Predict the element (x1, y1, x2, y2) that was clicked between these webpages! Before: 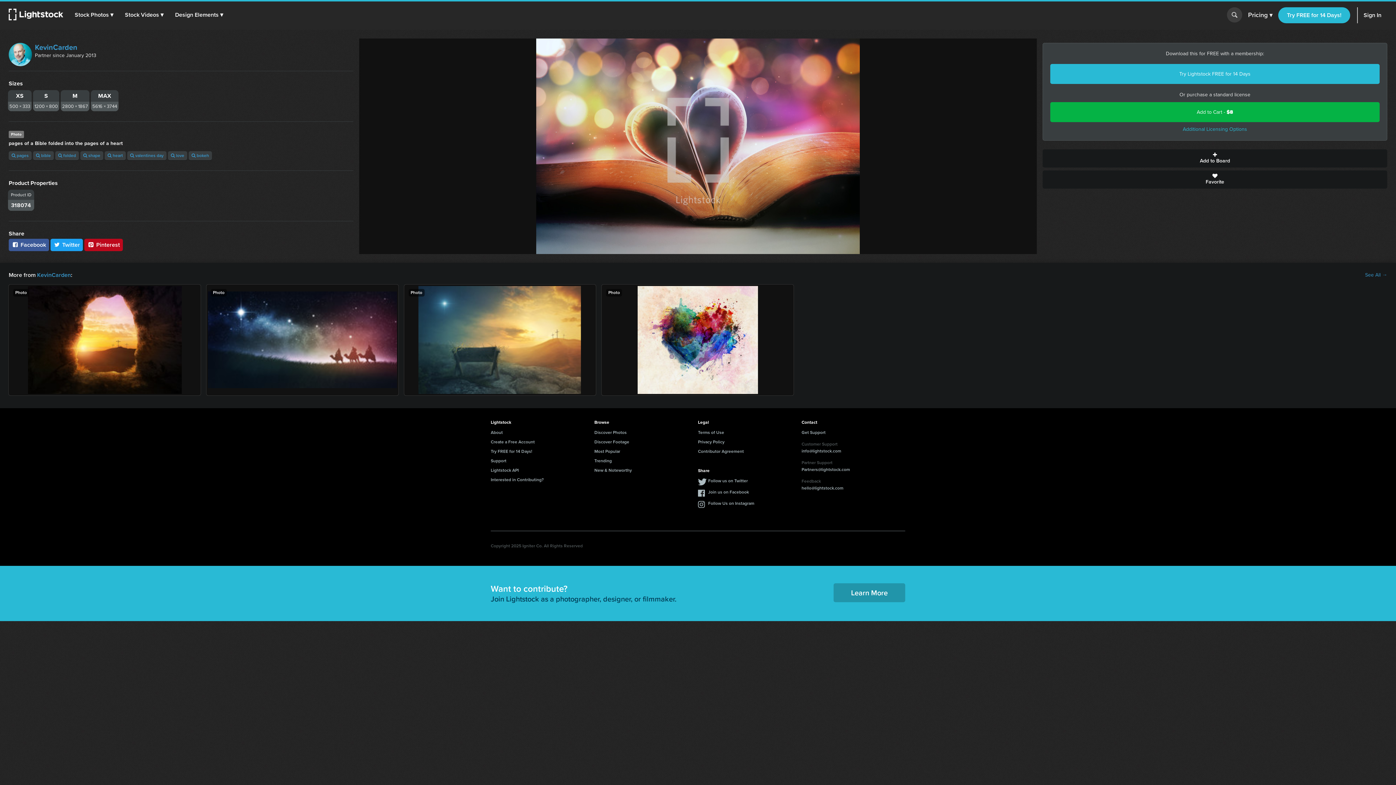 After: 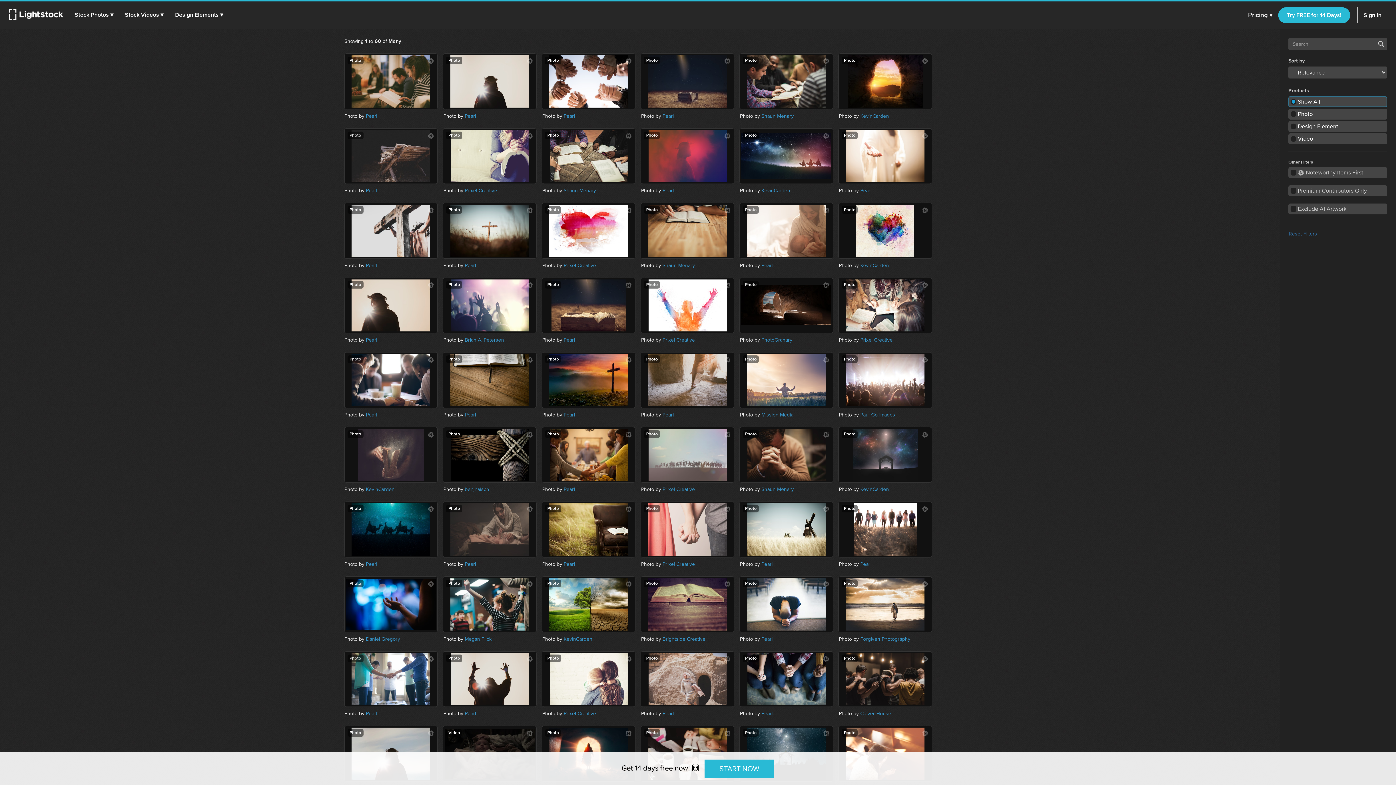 Action: label:  valentines day bbox: (127, 151, 166, 160)